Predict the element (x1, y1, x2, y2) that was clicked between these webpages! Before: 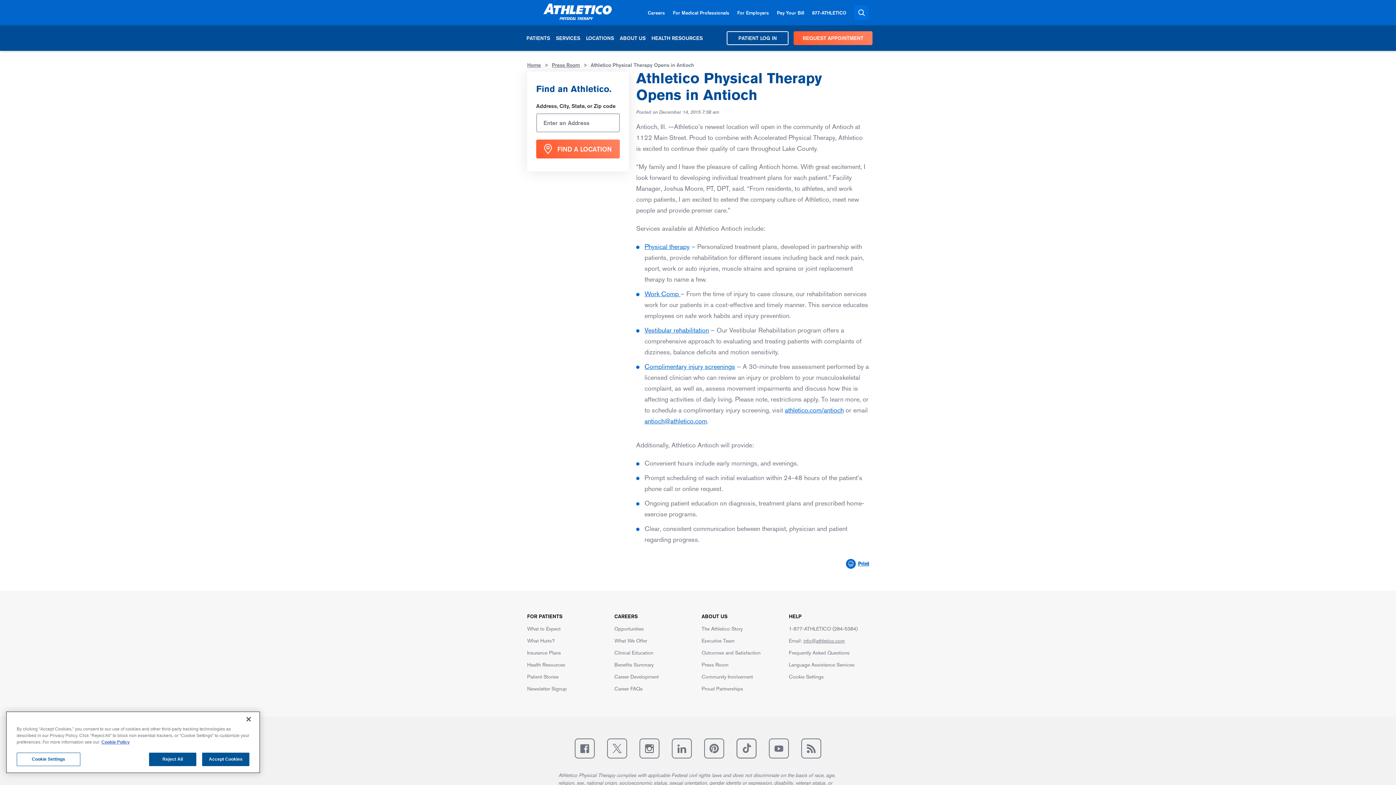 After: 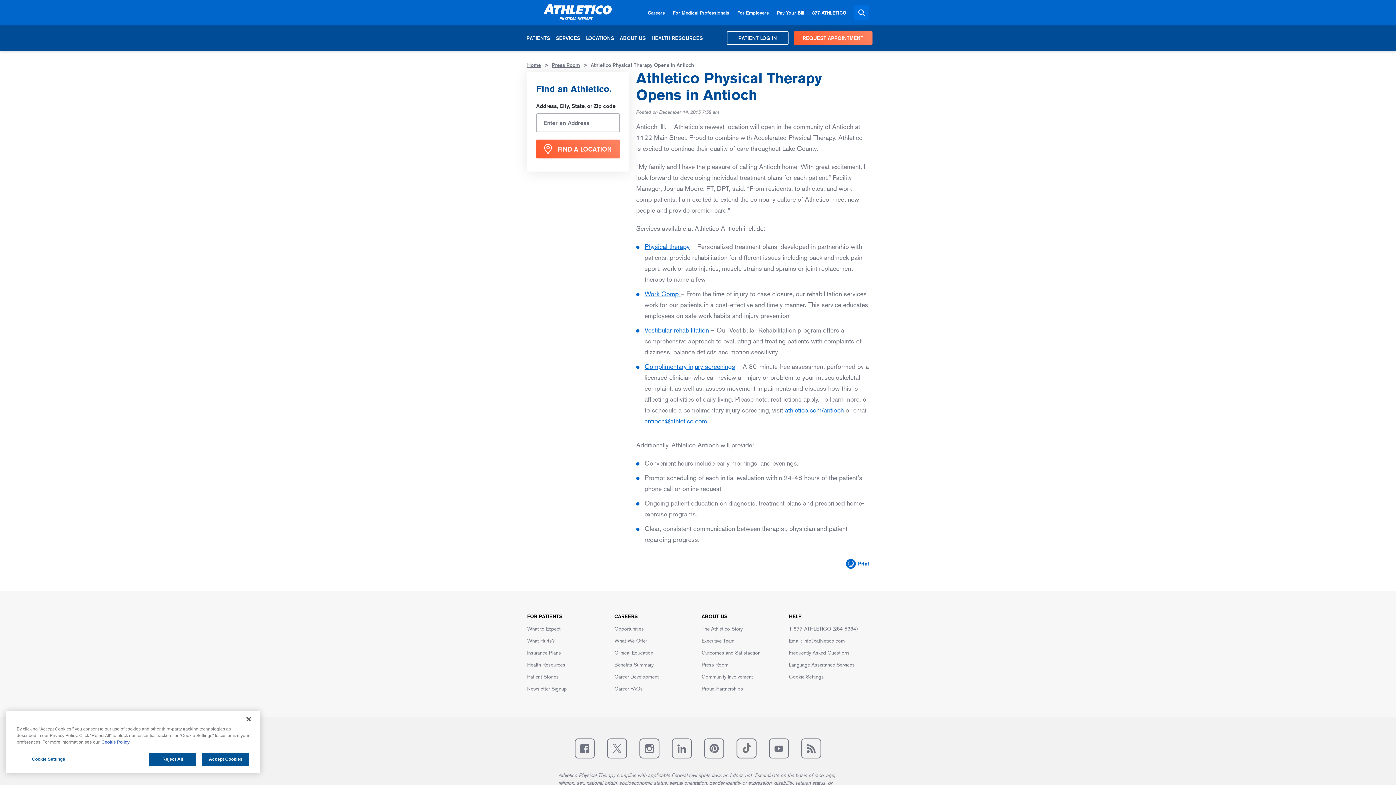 Action: label: CAREERS bbox: (614, 613, 694, 620)